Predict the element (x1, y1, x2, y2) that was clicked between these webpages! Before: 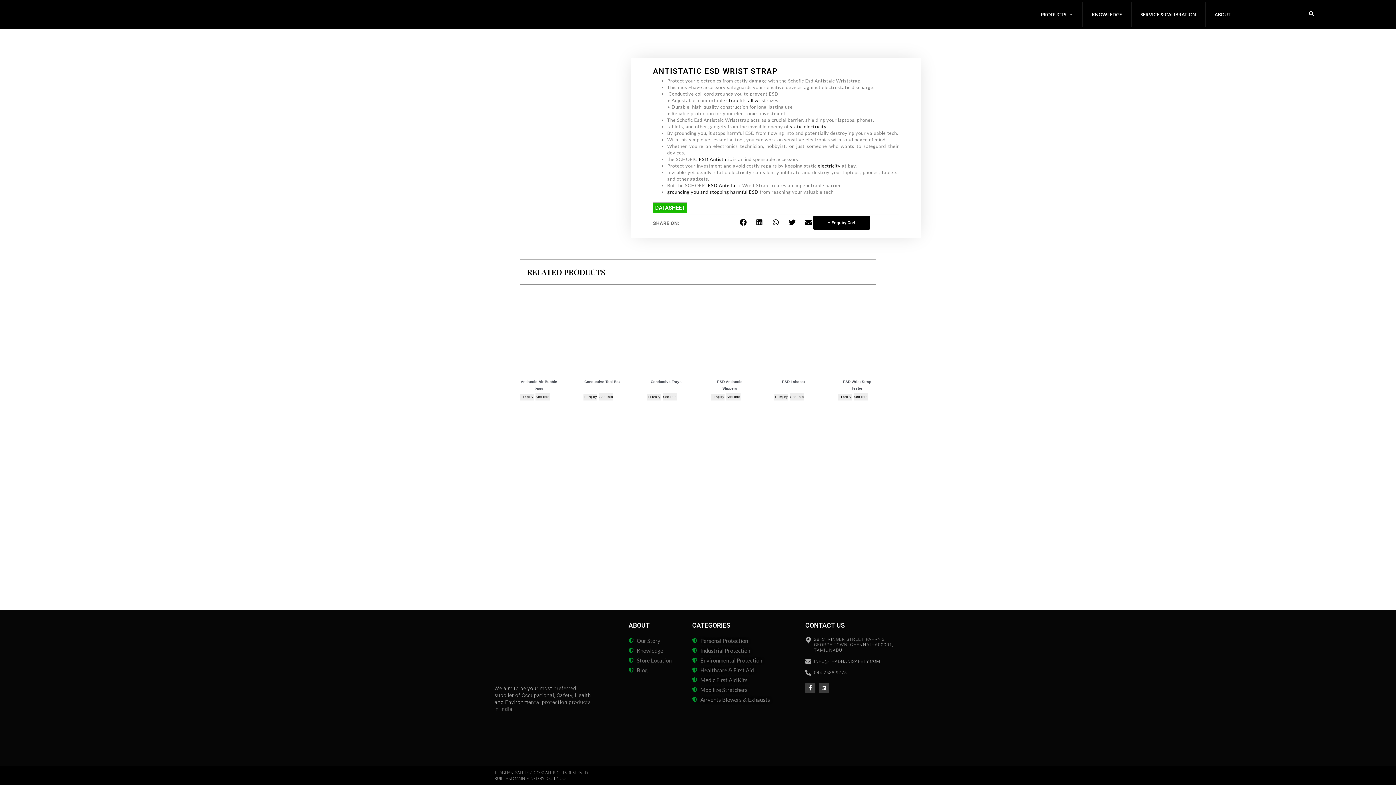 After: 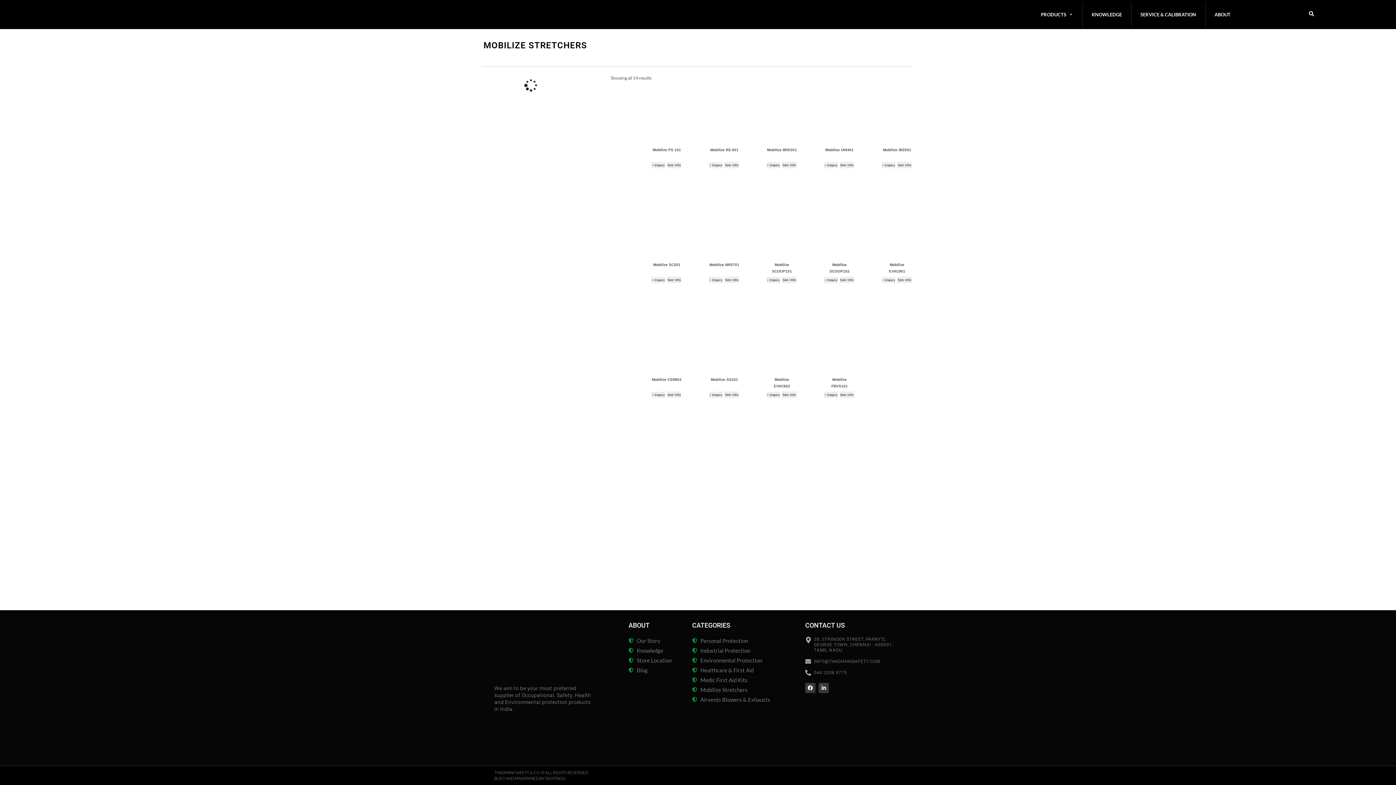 Action: label: Mobilize Stretchers bbox: (692, 686, 798, 694)